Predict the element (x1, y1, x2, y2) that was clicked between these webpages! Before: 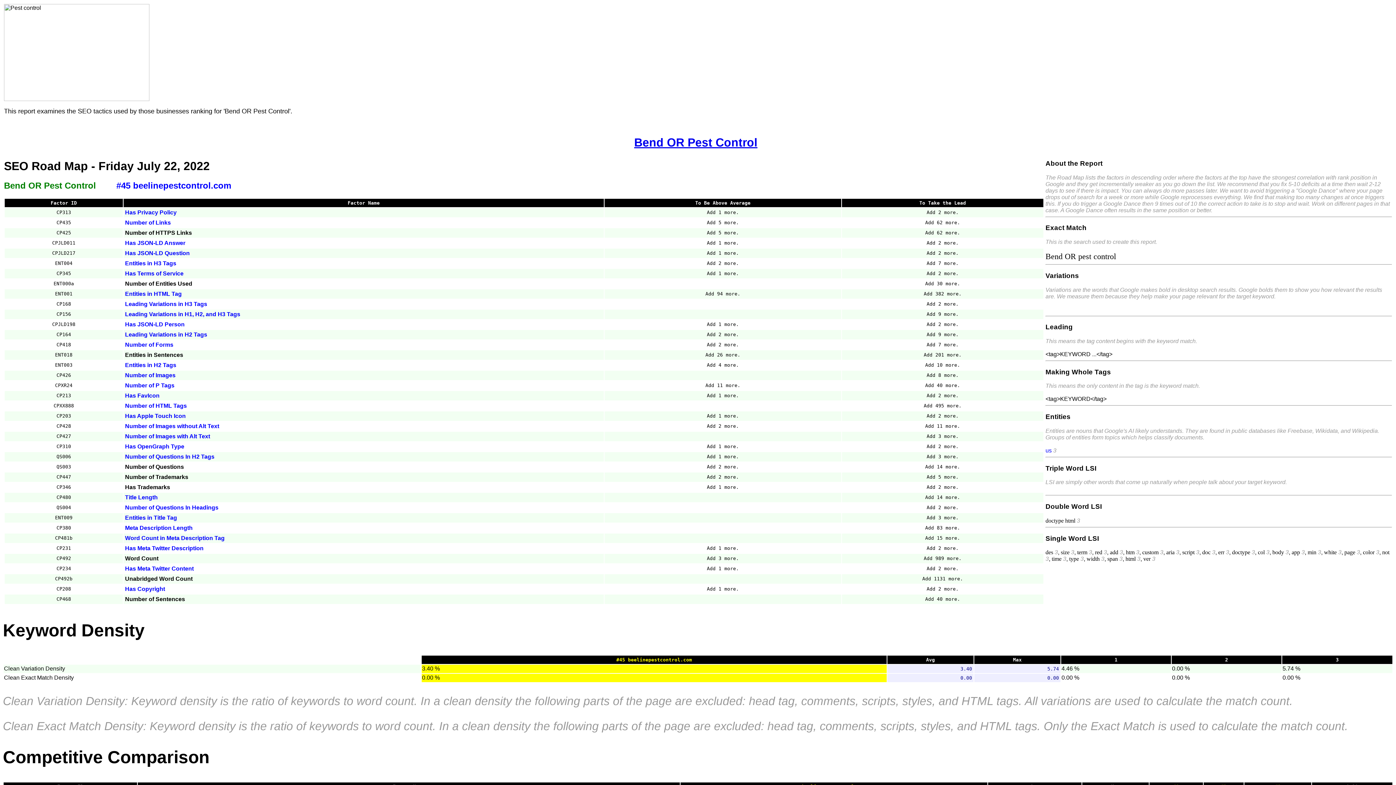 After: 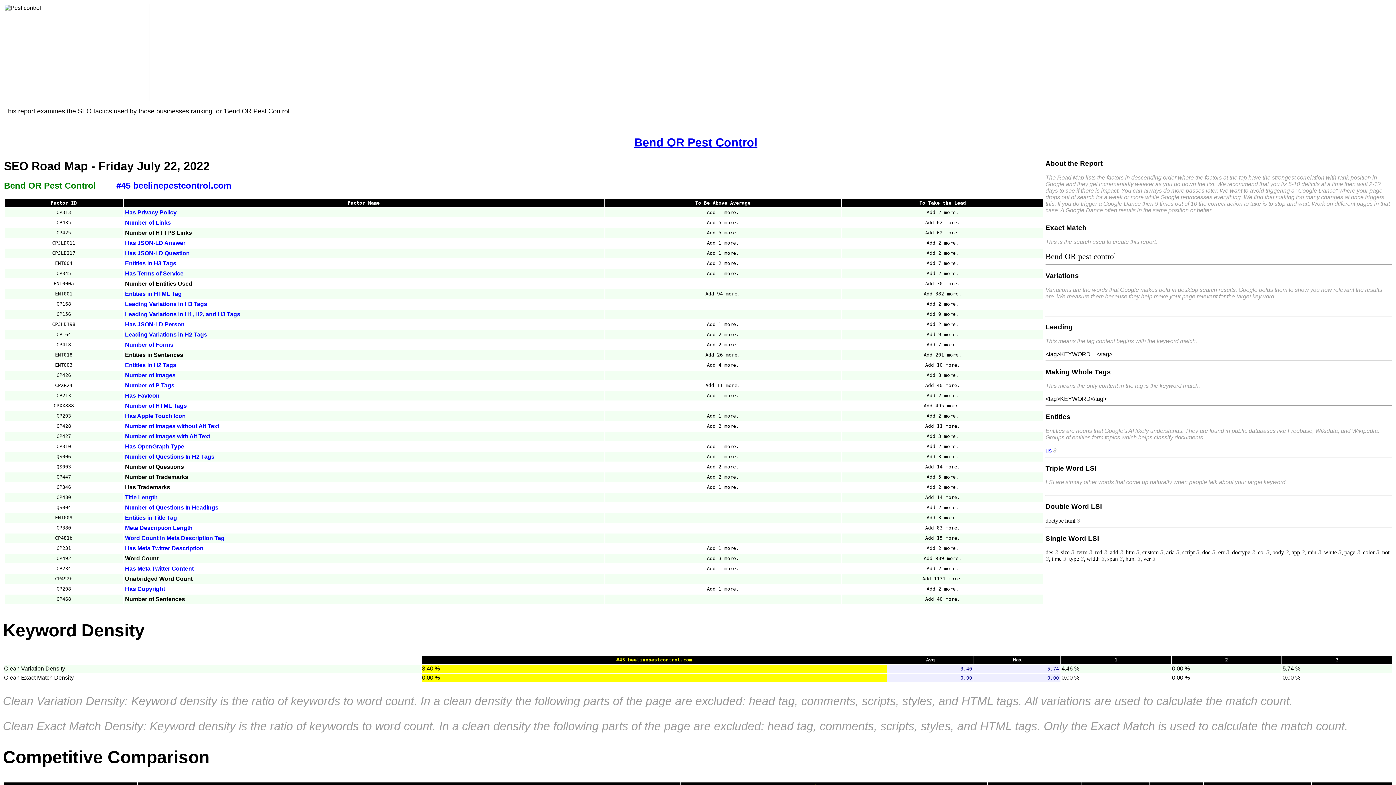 Action: label: Number of Links bbox: (125, 219, 170, 225)